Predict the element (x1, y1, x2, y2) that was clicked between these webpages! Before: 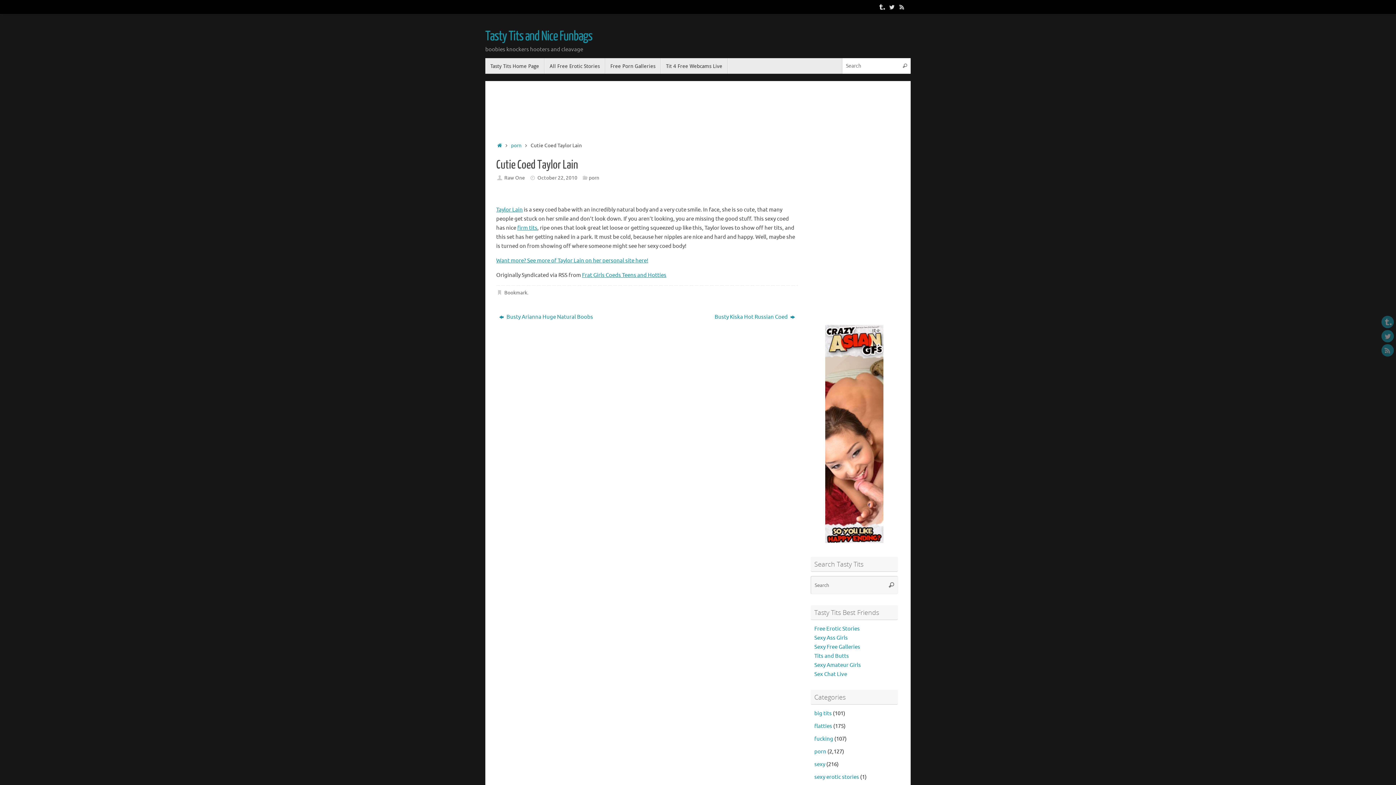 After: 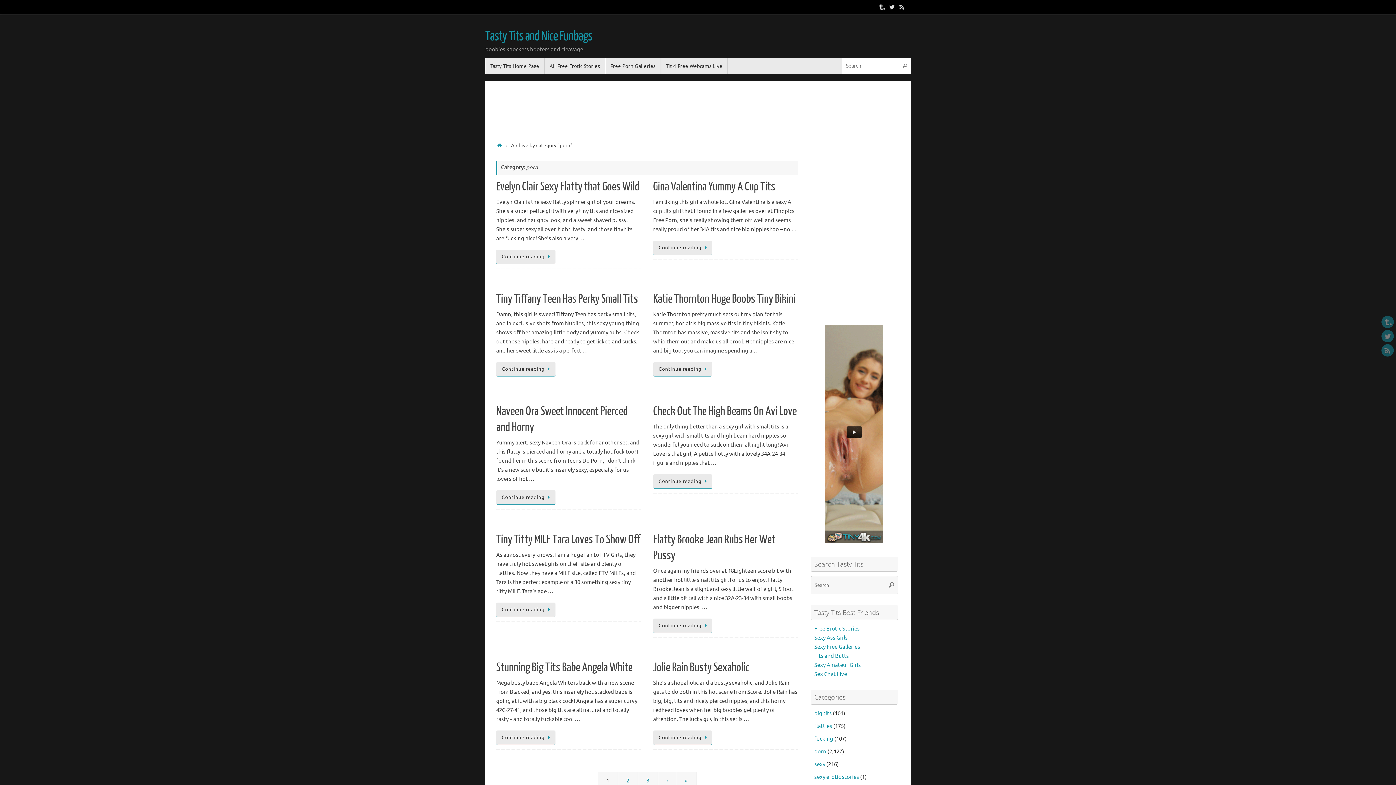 Action: bbox: (511, 142, 521, 148) label: porn